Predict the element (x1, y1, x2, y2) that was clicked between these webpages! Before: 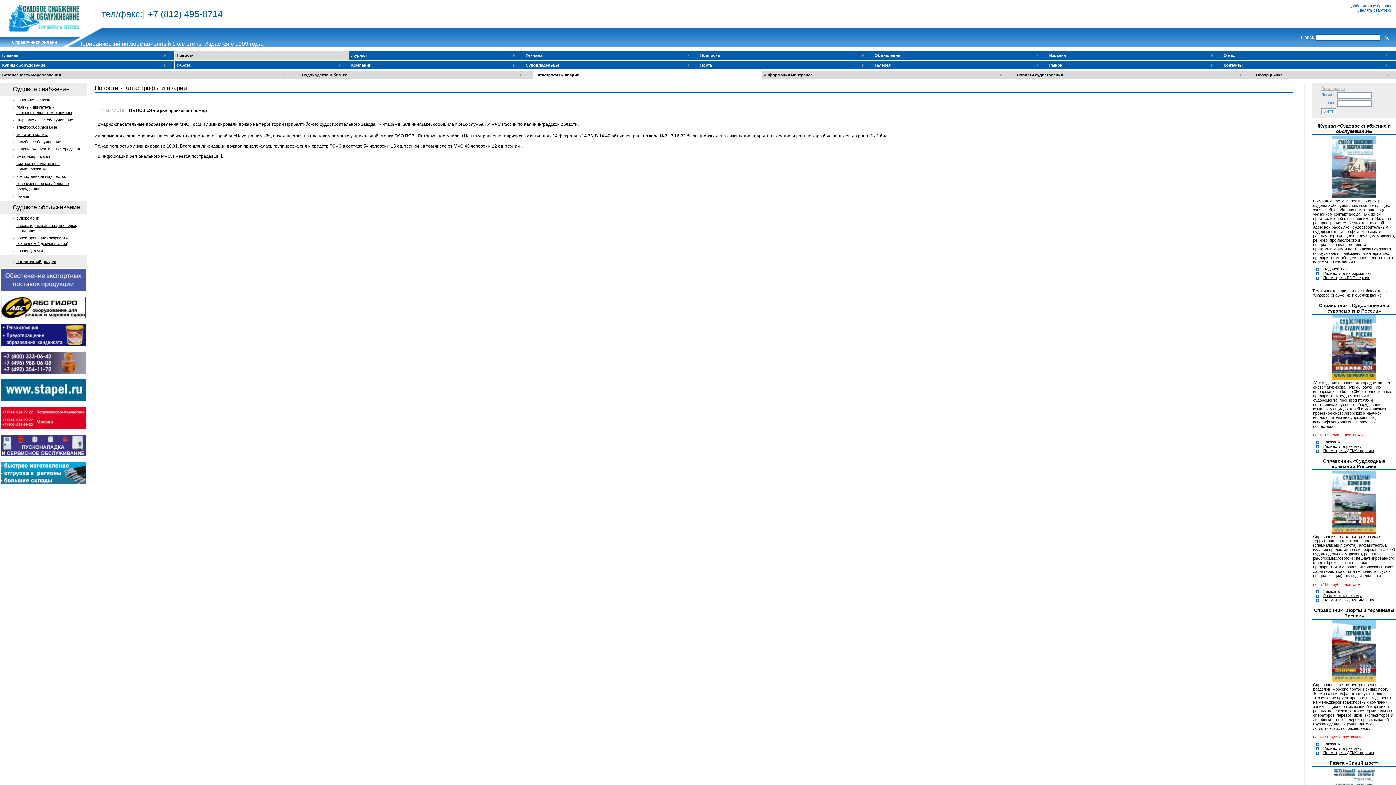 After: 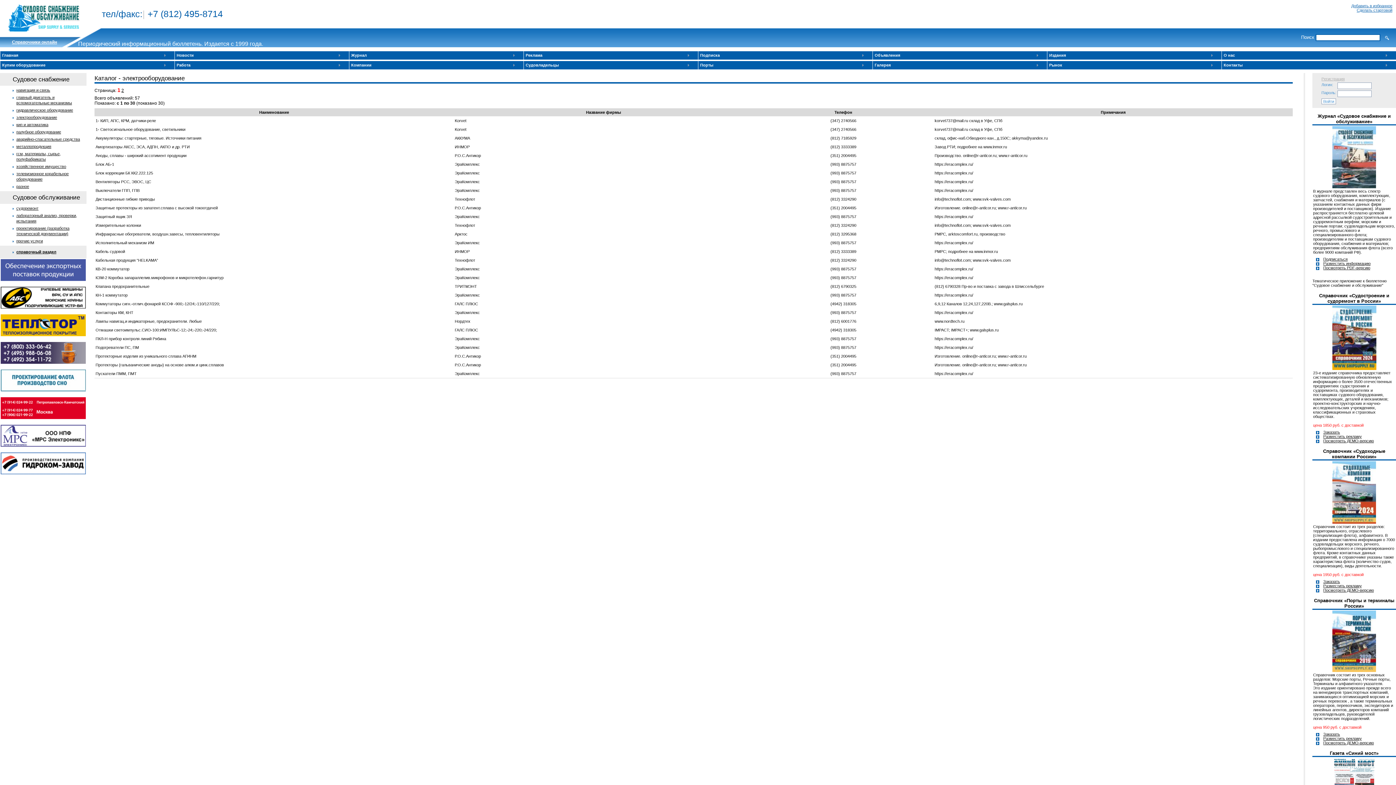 Action: bbox: (16, 125, 57, 129) label: электрооборудование